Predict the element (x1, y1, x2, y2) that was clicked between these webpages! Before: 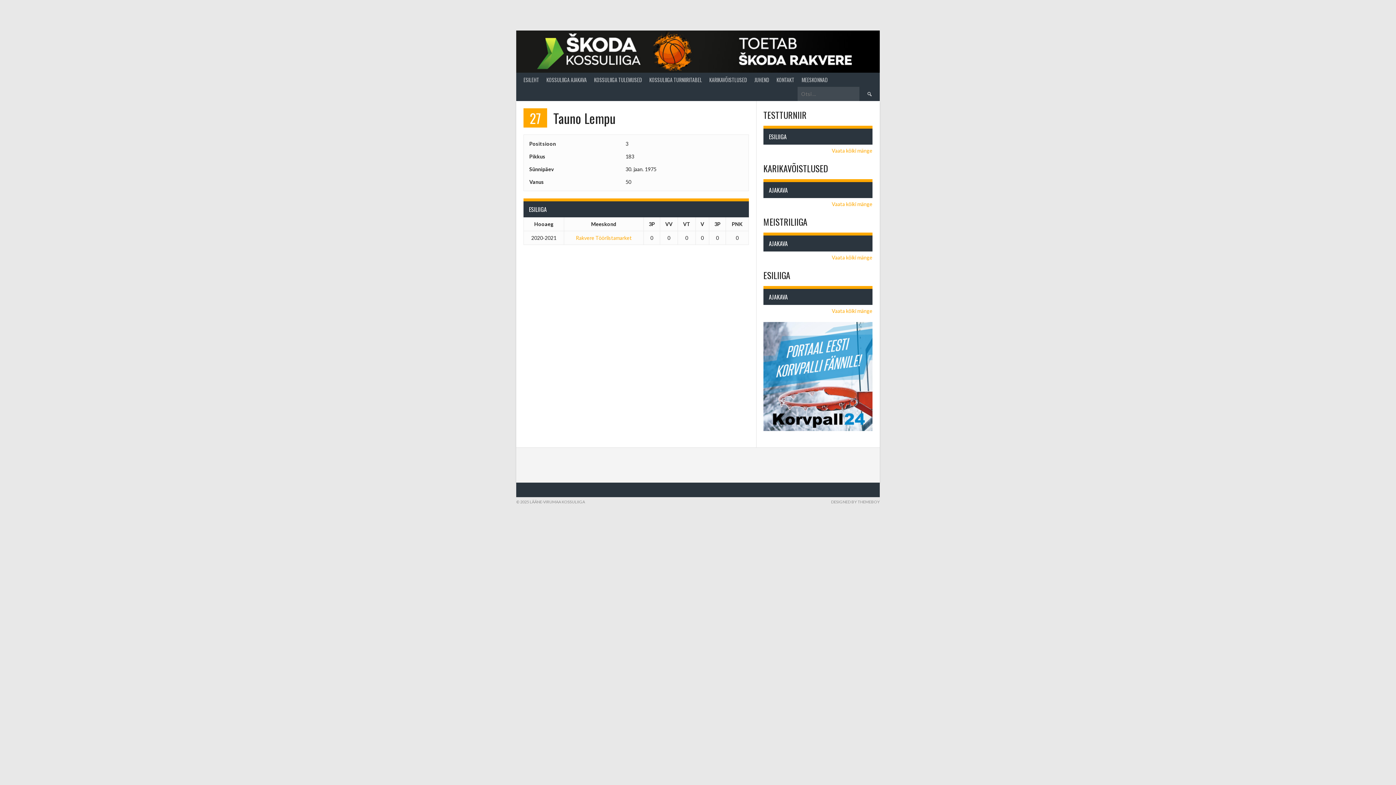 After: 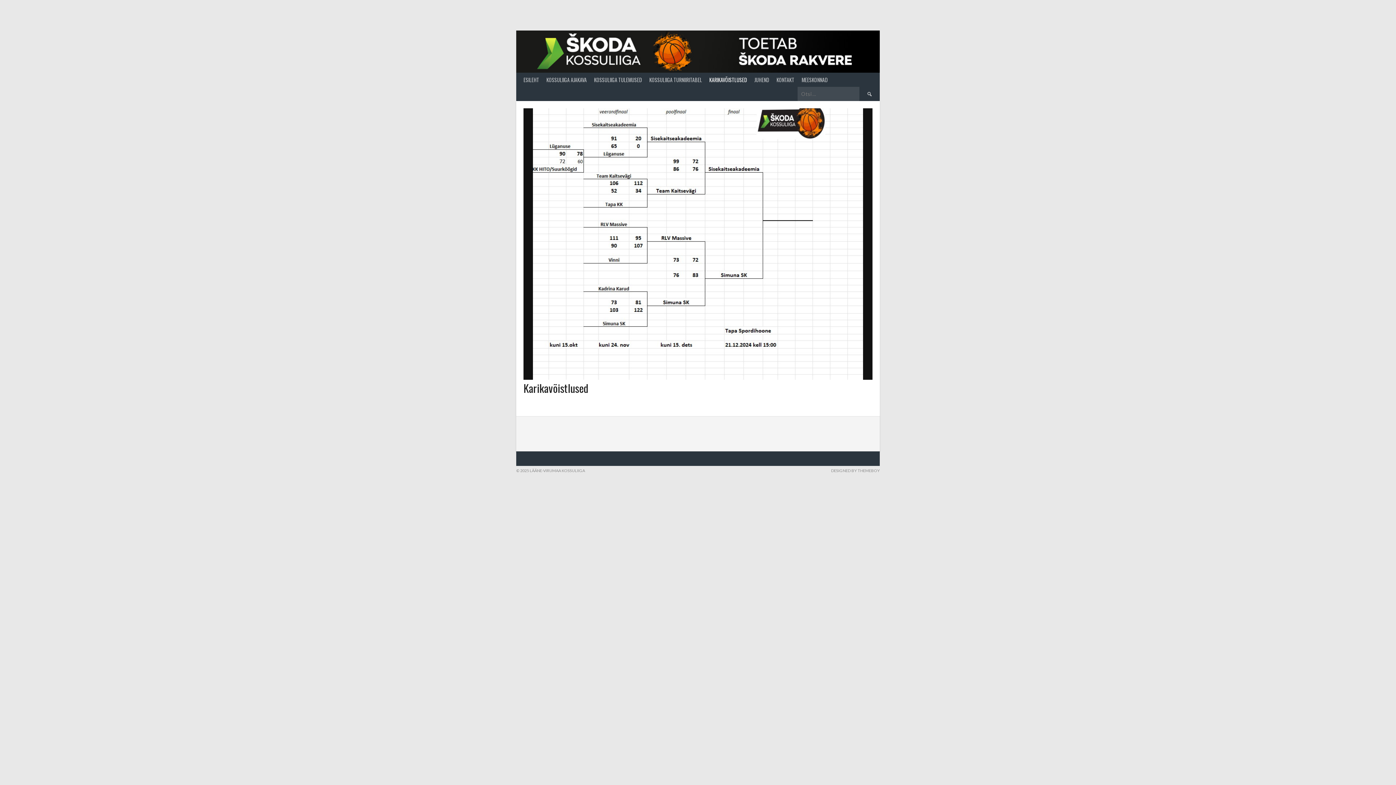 Action: bbox: (705, 72, 750, 86) label: KARIKAVÕISTLUSED